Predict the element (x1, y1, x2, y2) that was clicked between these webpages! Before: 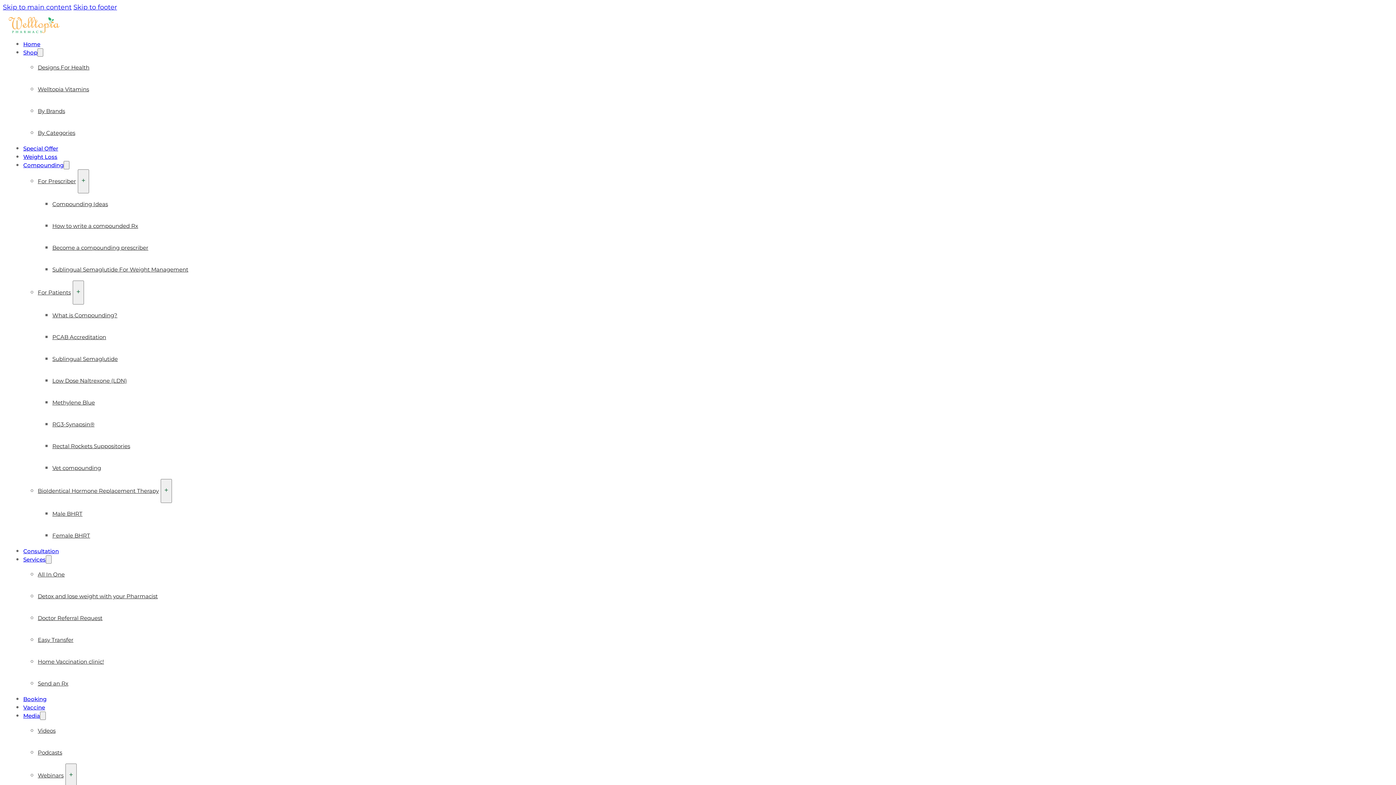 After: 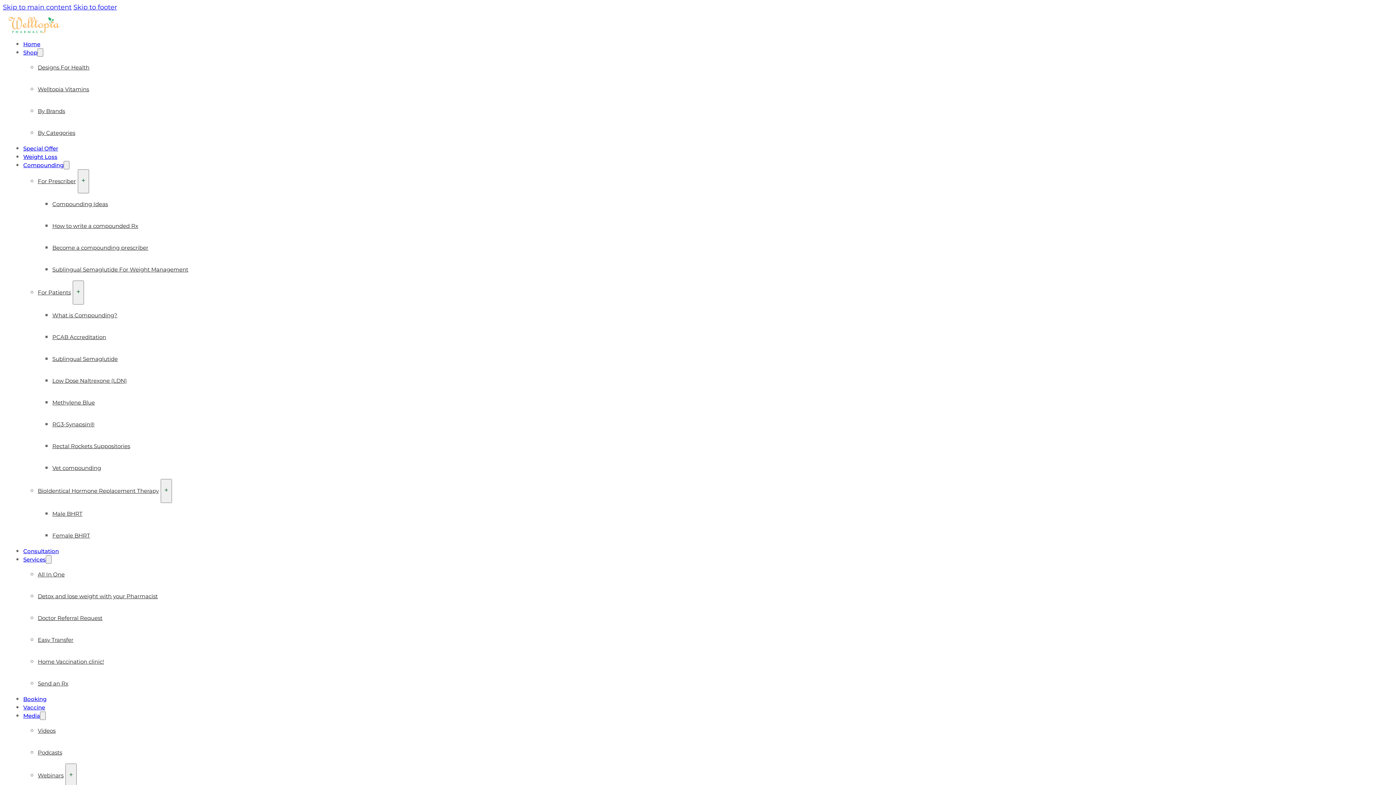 Action: label: Compounding Ideas bbox: (52, 200, 108, 207)